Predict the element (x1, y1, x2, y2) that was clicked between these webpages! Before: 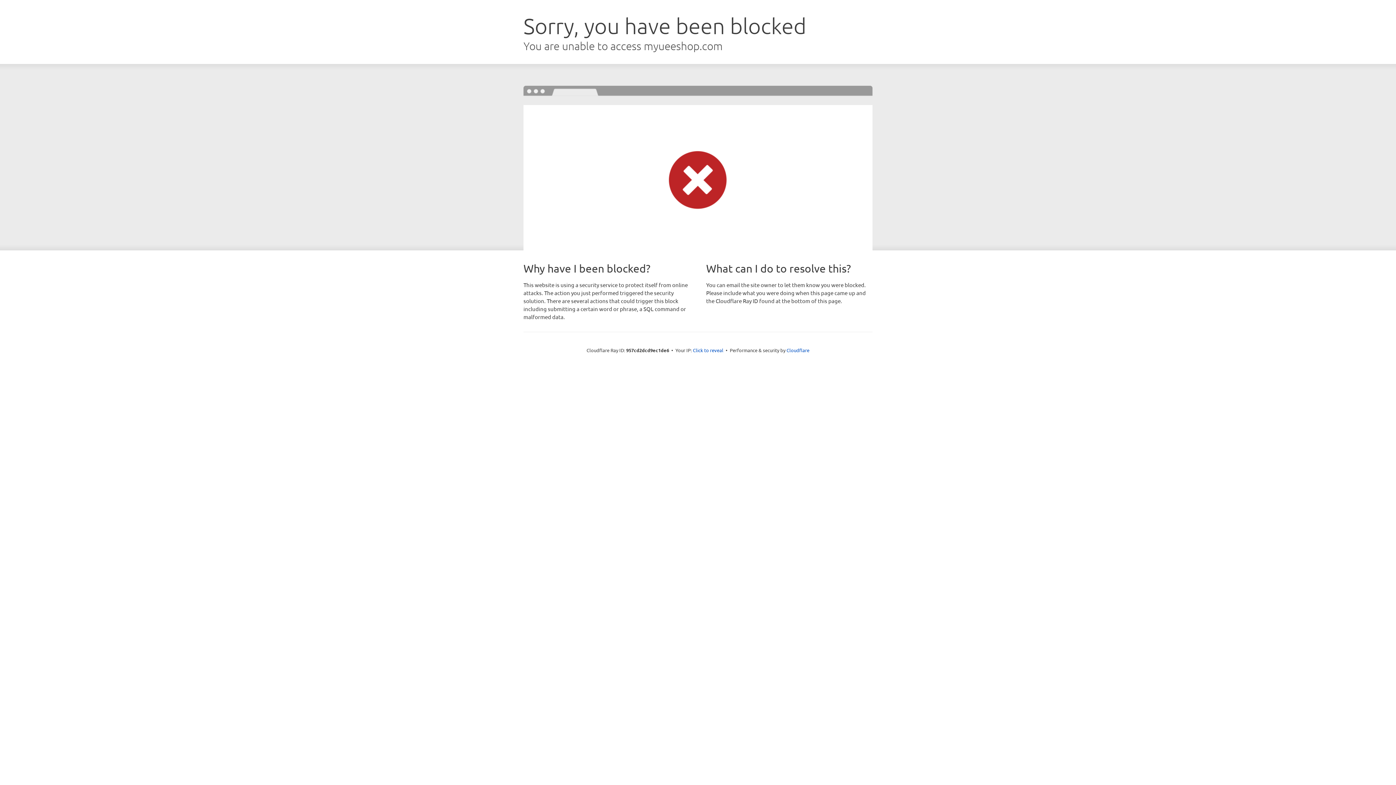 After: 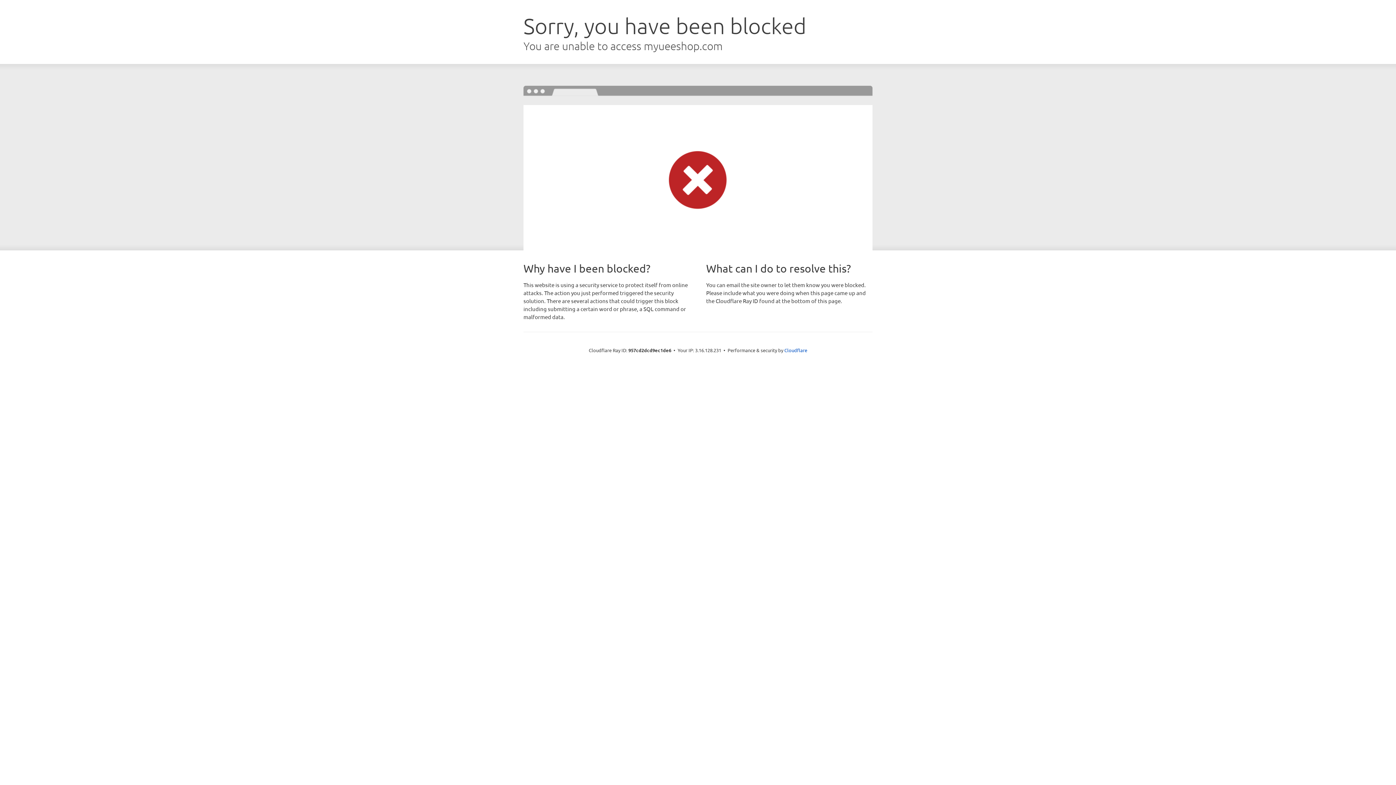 Action: bbox: (693, 346, 723, 353) label: Click to reveal